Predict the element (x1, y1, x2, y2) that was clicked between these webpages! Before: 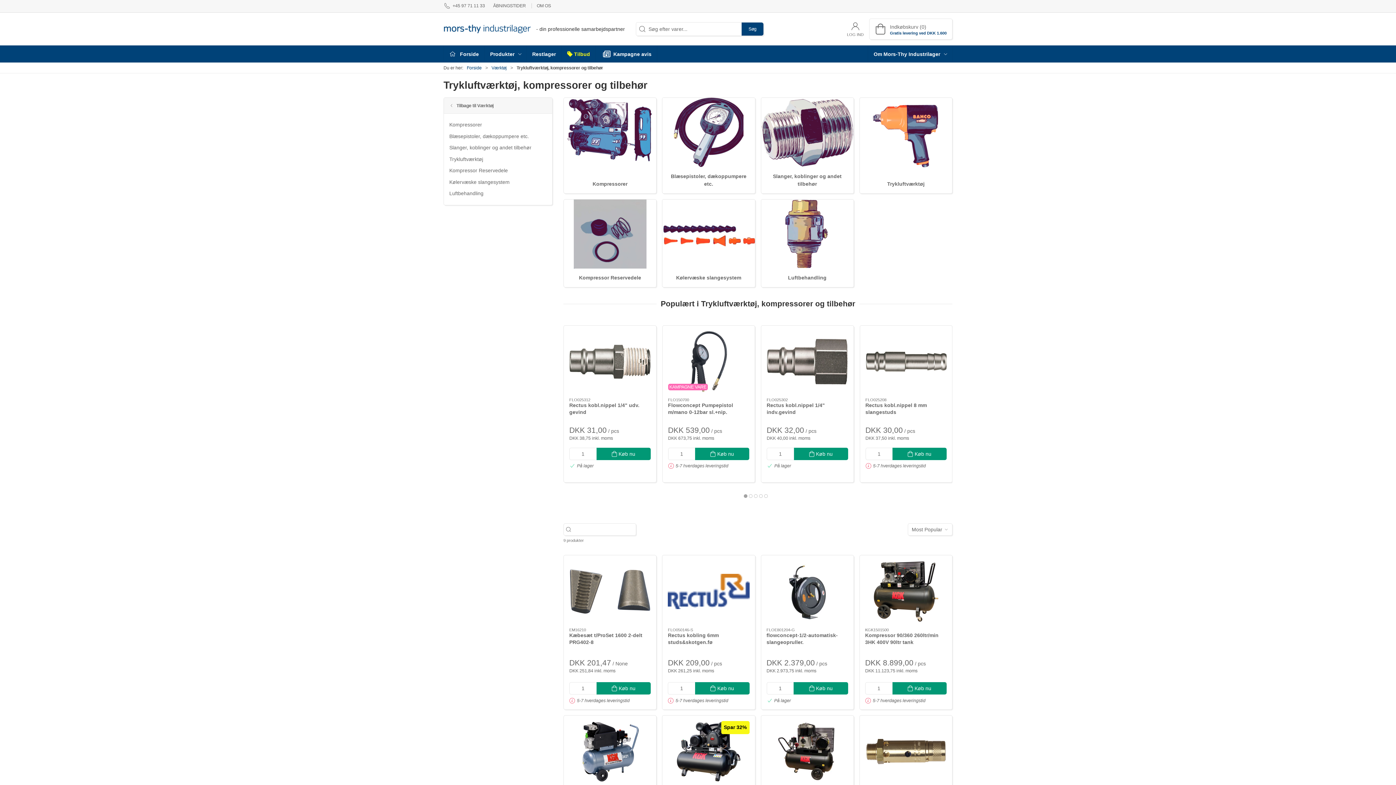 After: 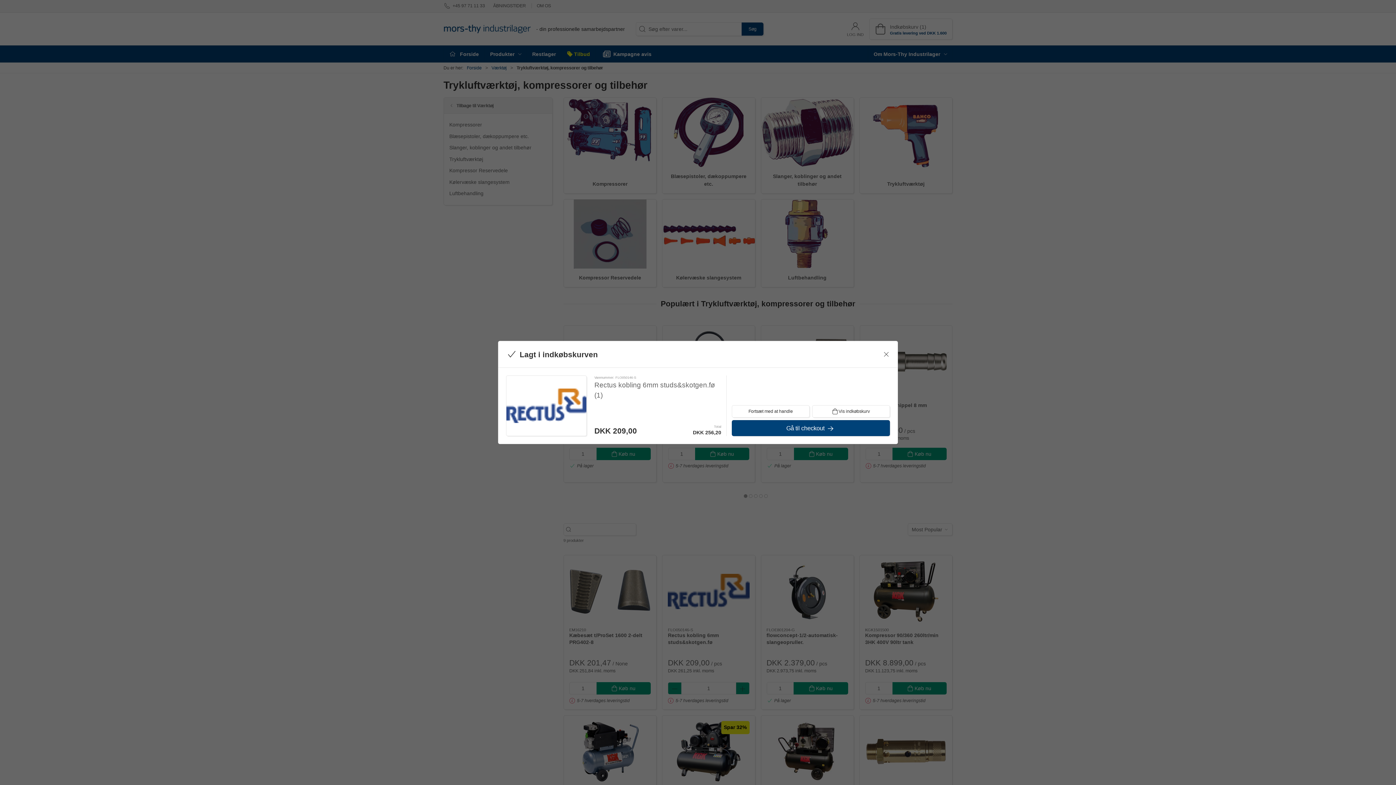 Action: label: Køb nu bbox: (695, 682, 749, 695)